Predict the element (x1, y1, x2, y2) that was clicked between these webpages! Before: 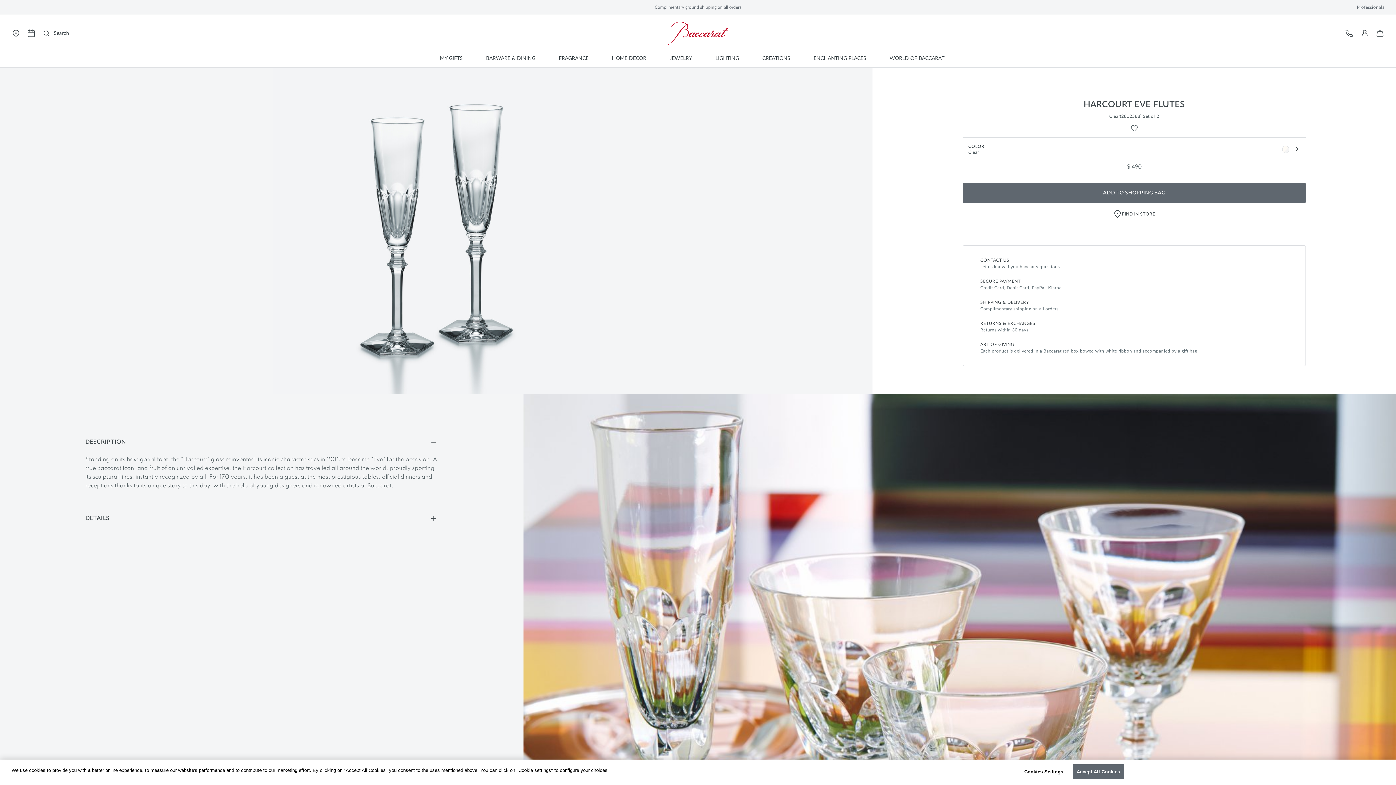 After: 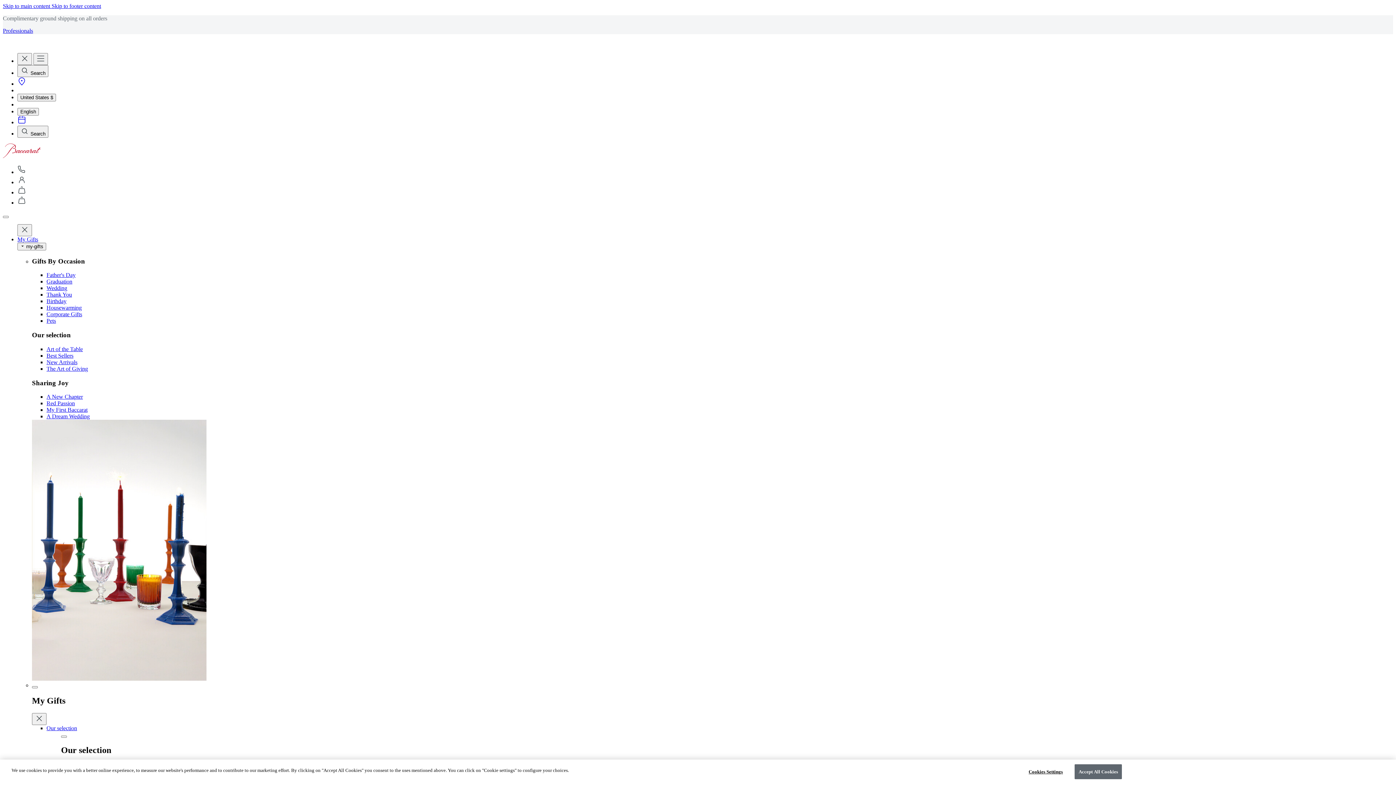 Action: label: BARWARE & DINING bbox: (486, 55, 535, 60)